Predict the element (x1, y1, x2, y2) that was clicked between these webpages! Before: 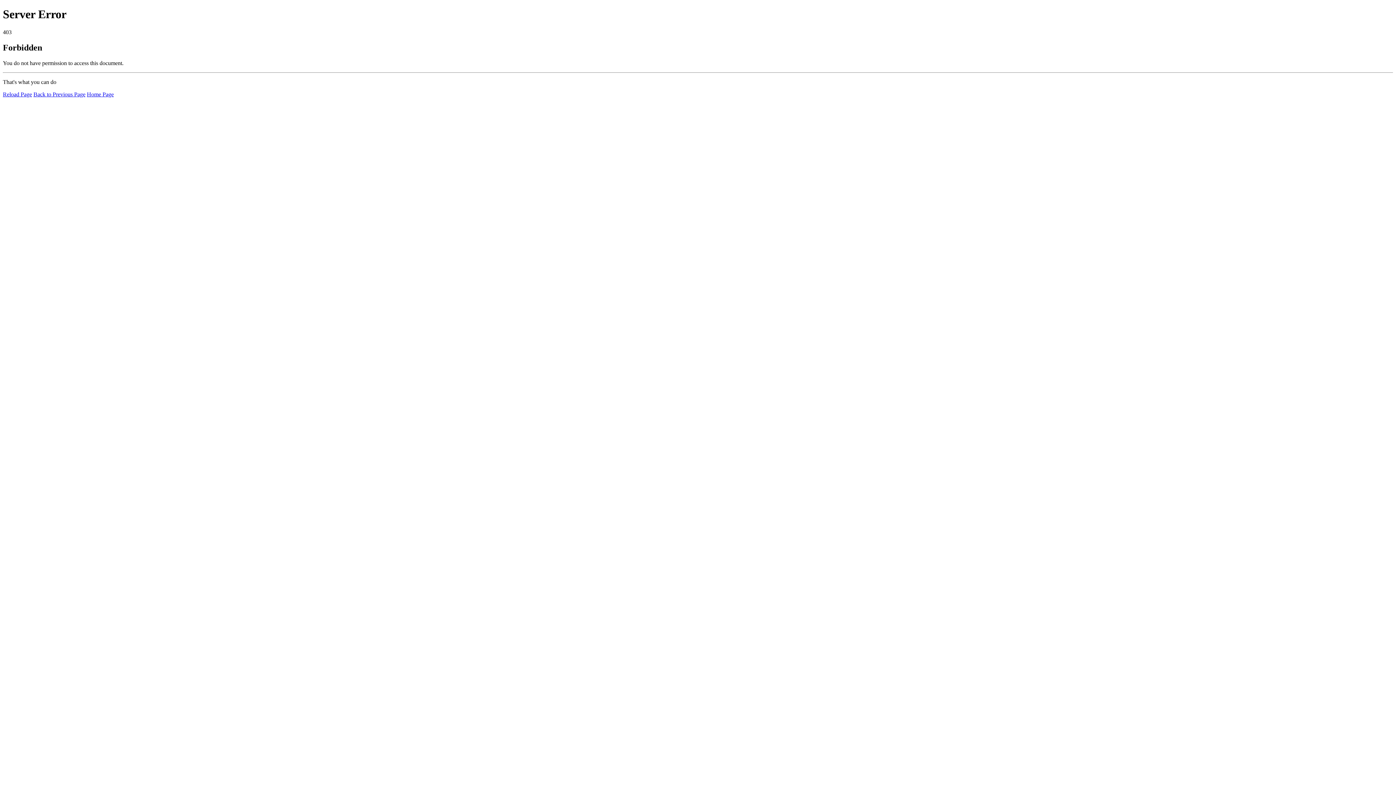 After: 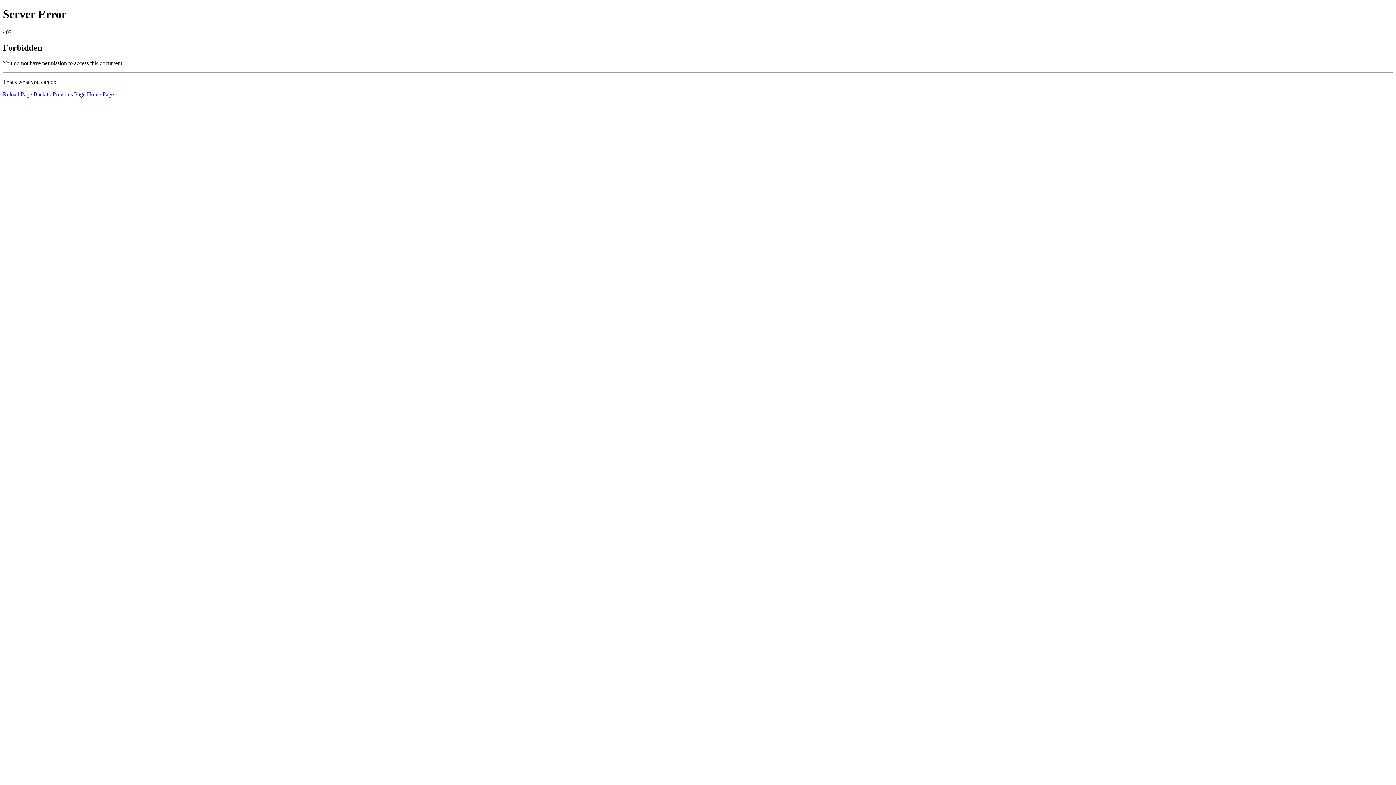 Action: label: Reload Page bbox: (2, 91, 32, 97)